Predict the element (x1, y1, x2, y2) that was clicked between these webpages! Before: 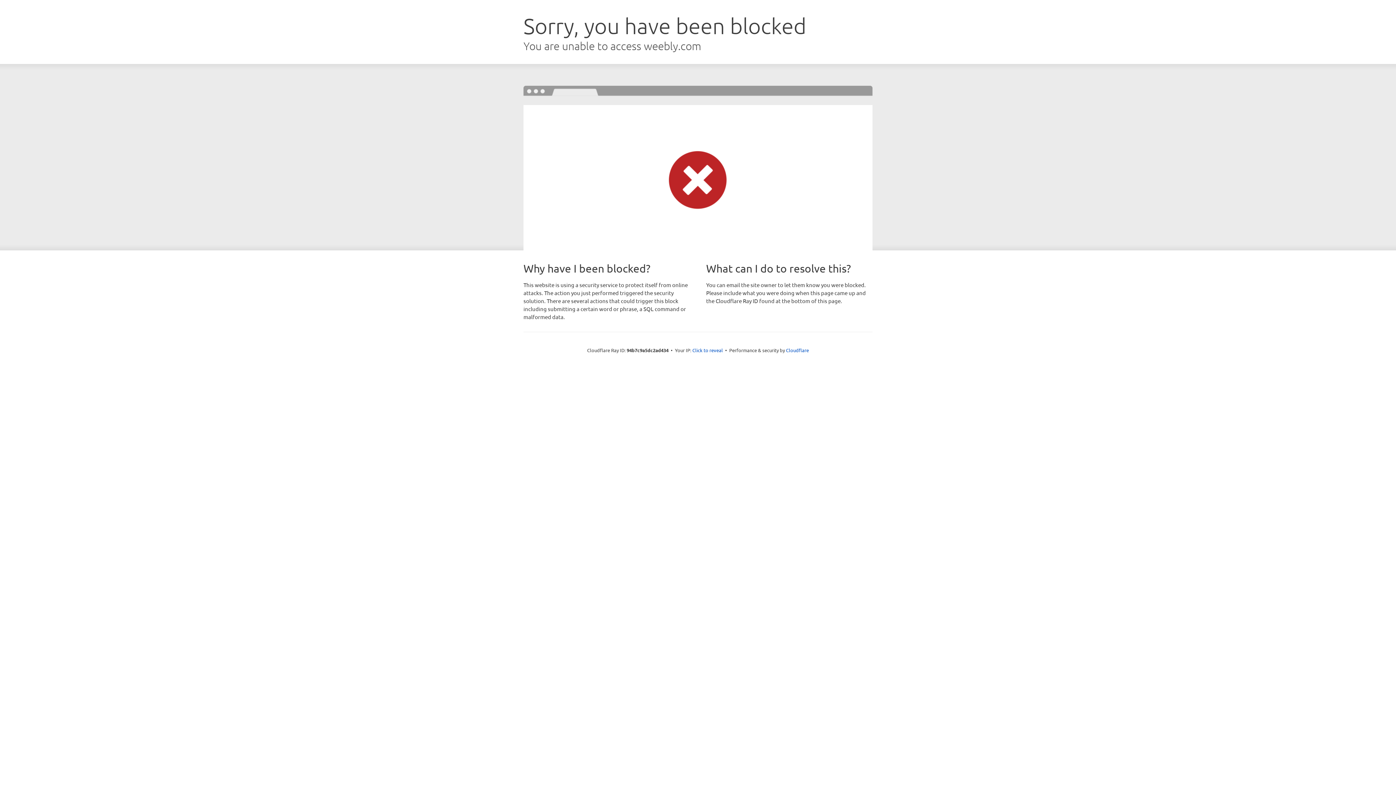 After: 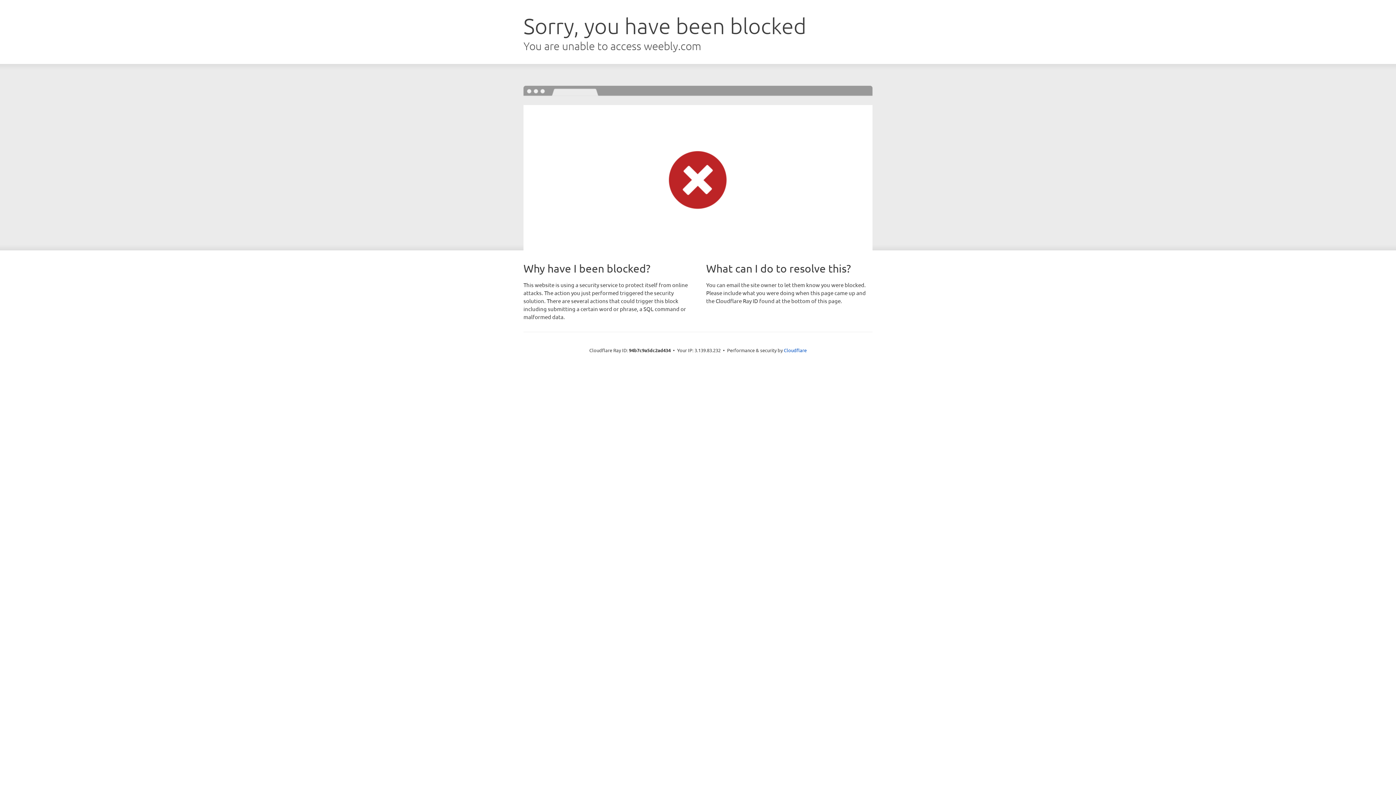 Action: bbox: (692, 346, 723, 353) label: Click to reveal